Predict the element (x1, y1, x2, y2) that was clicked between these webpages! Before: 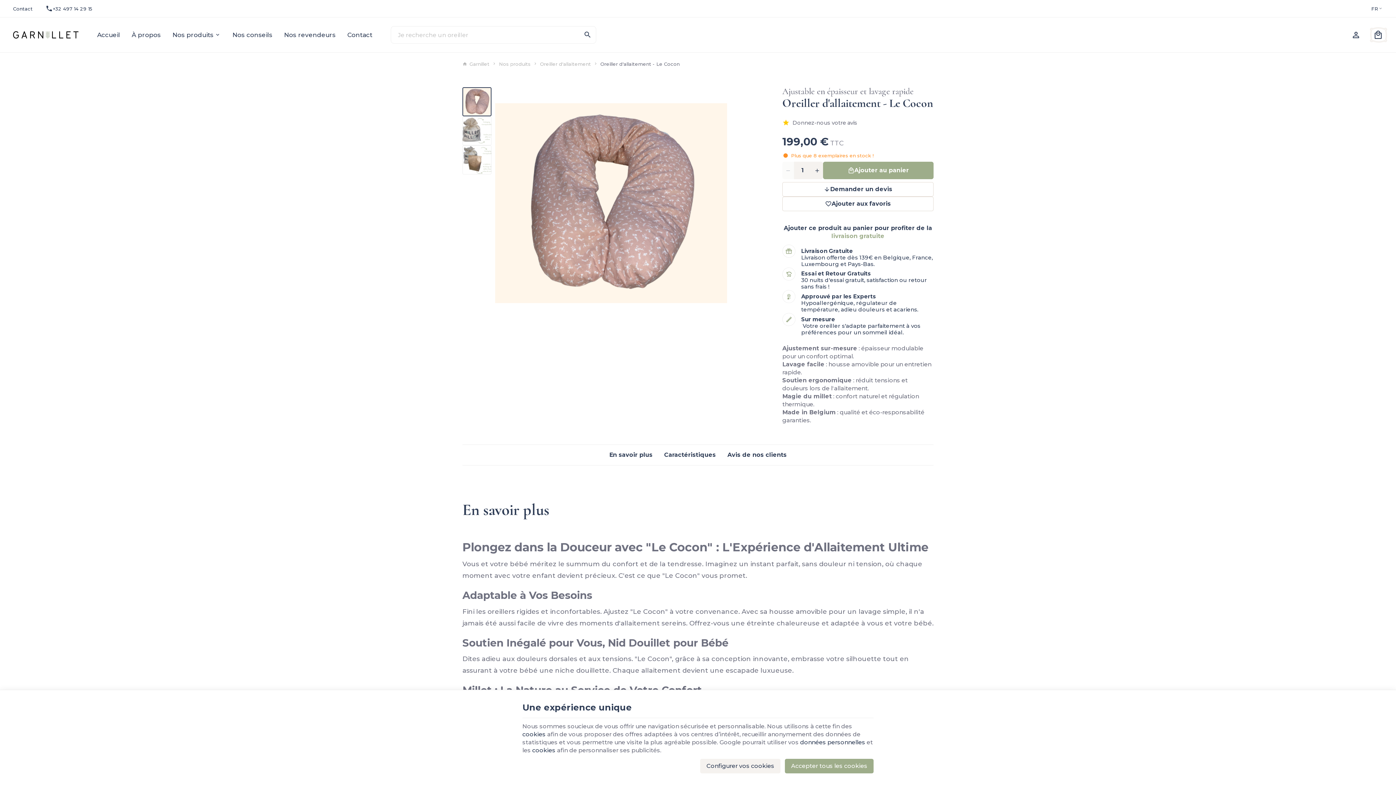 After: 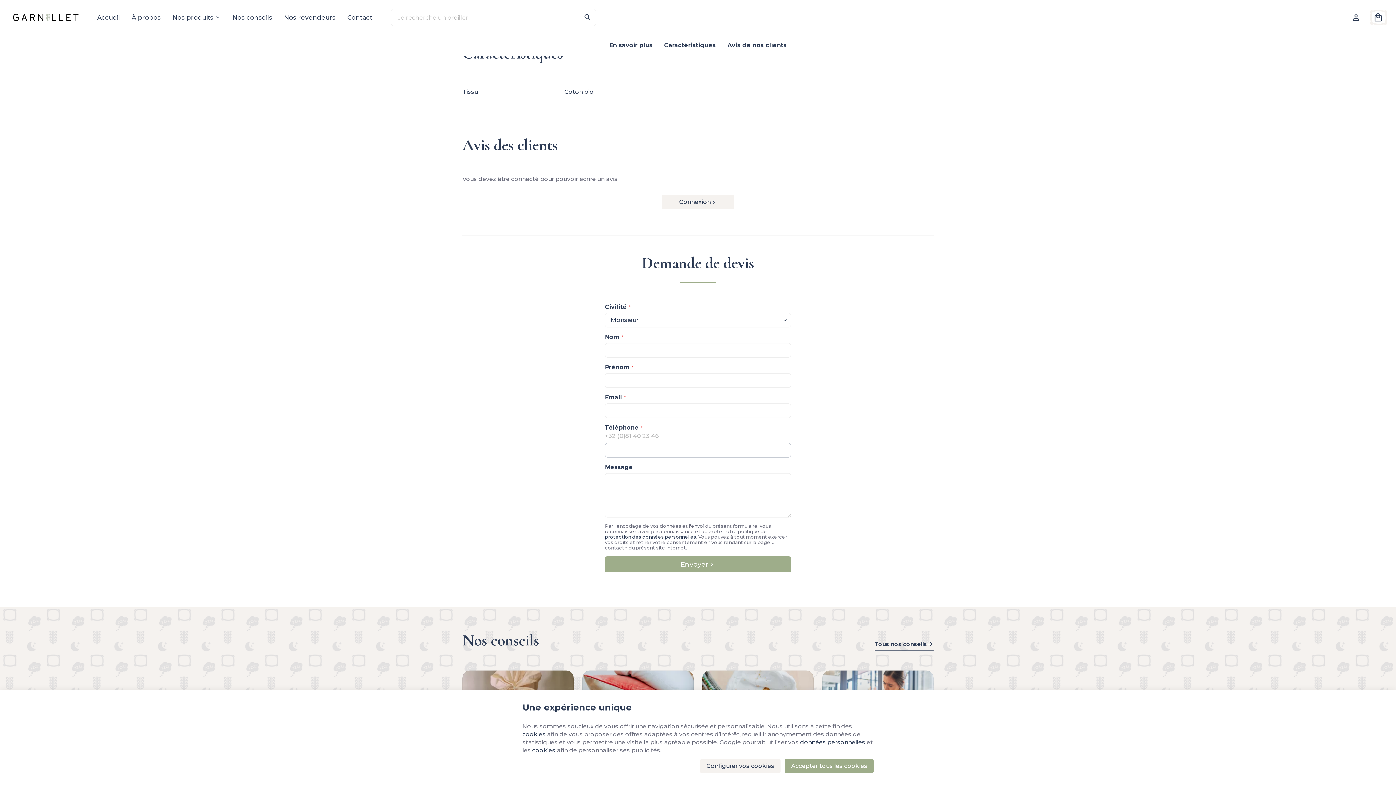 Action: bbox: (658, 444, 721, 465) label: Caractéristiques